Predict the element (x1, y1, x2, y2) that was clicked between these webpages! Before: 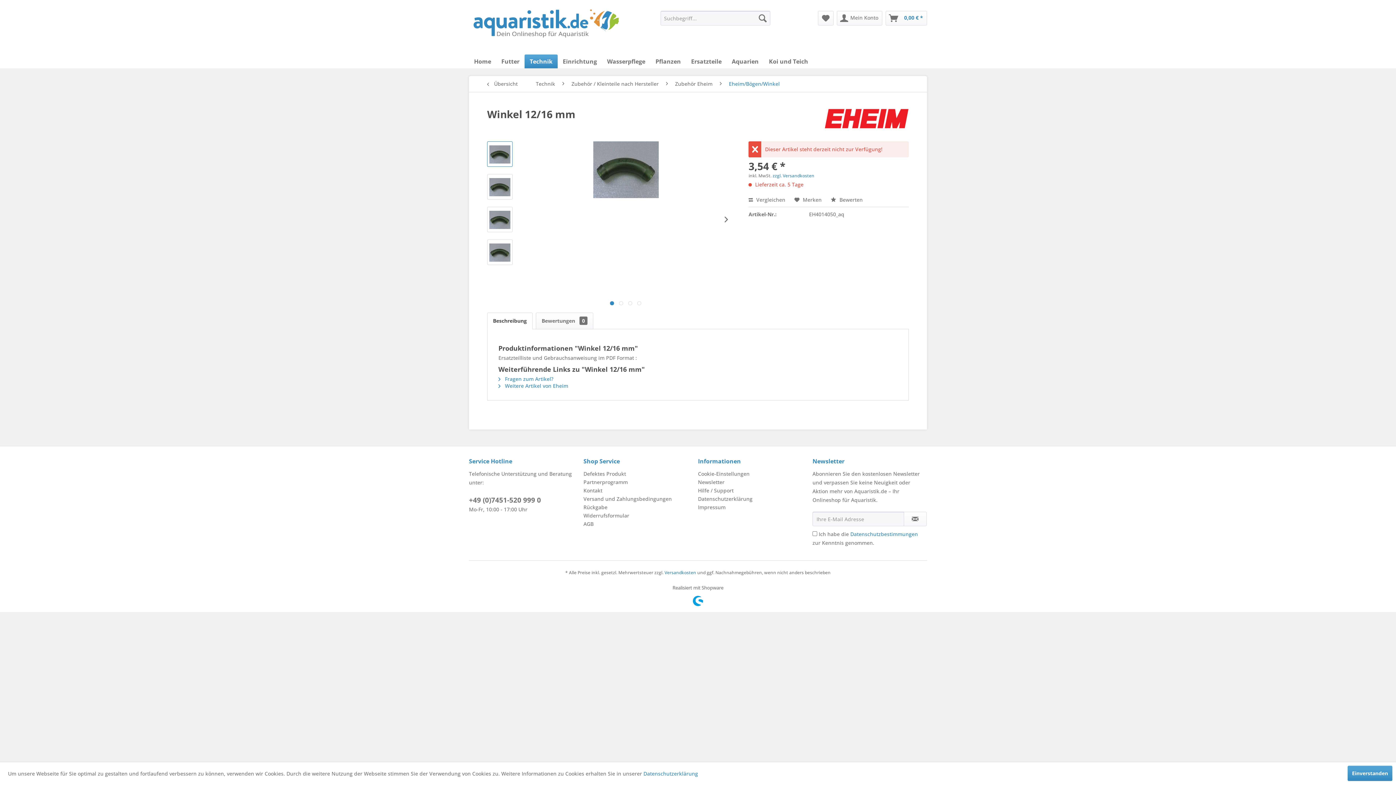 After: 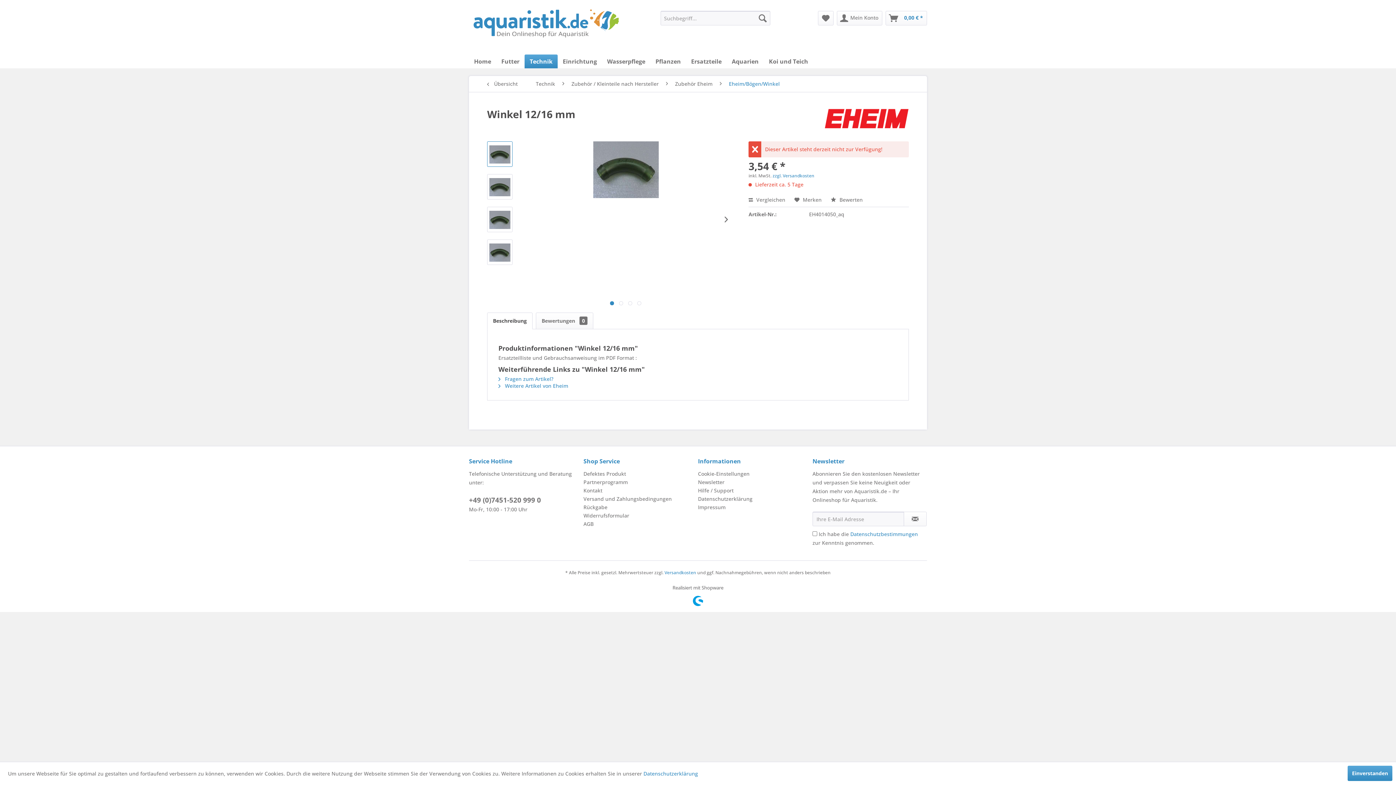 Action: label:   bbox: (610, 301, 614, 305)